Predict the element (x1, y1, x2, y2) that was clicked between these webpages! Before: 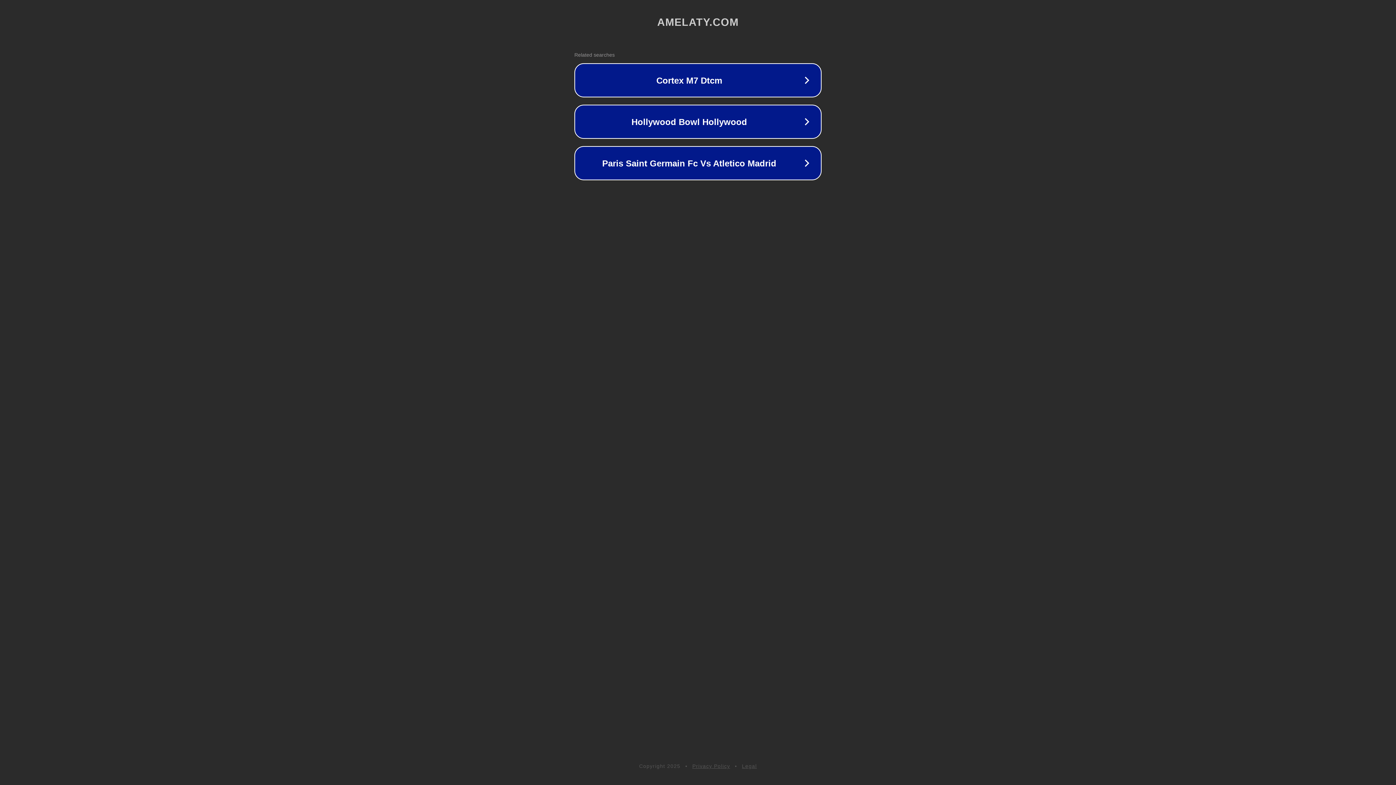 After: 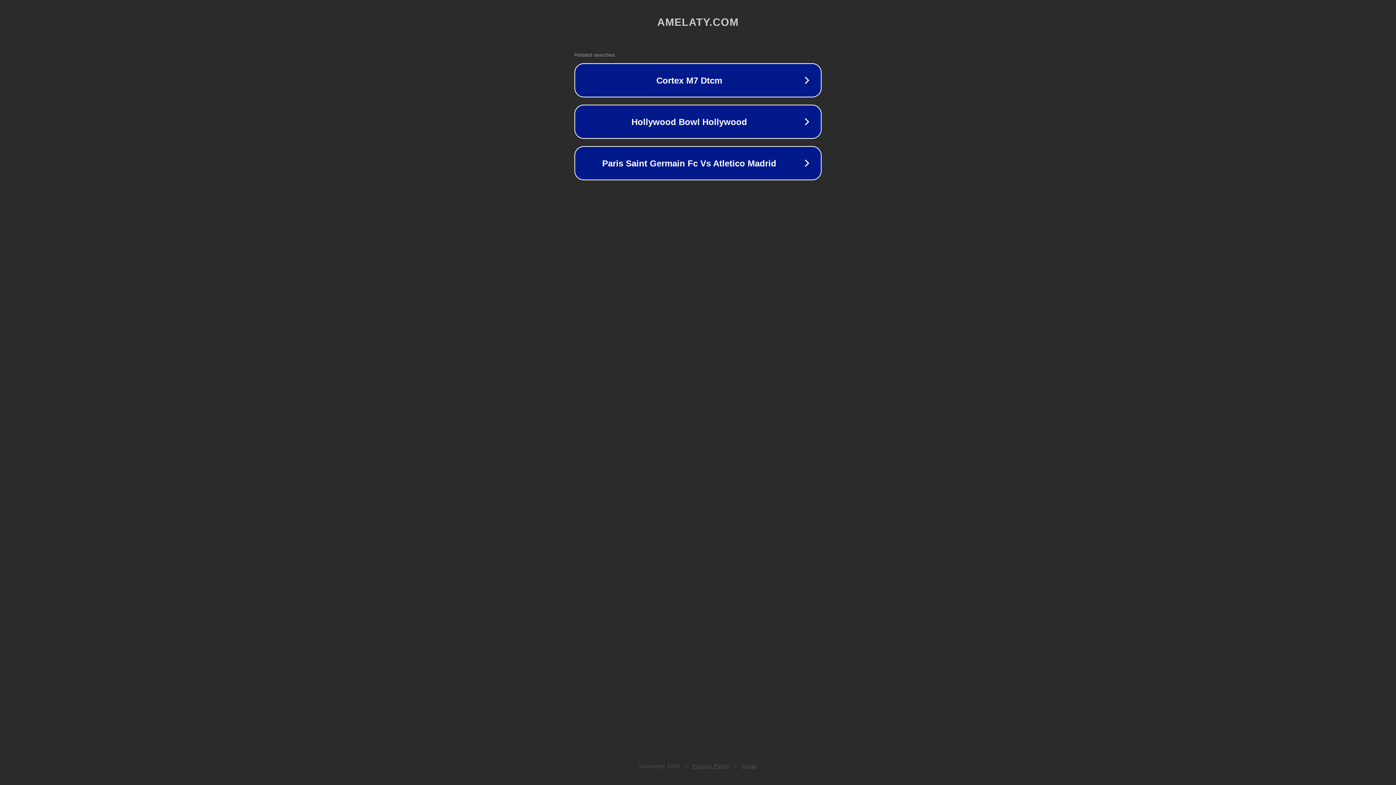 Action: bbox: (742, 763, 757, 769) label: Legal